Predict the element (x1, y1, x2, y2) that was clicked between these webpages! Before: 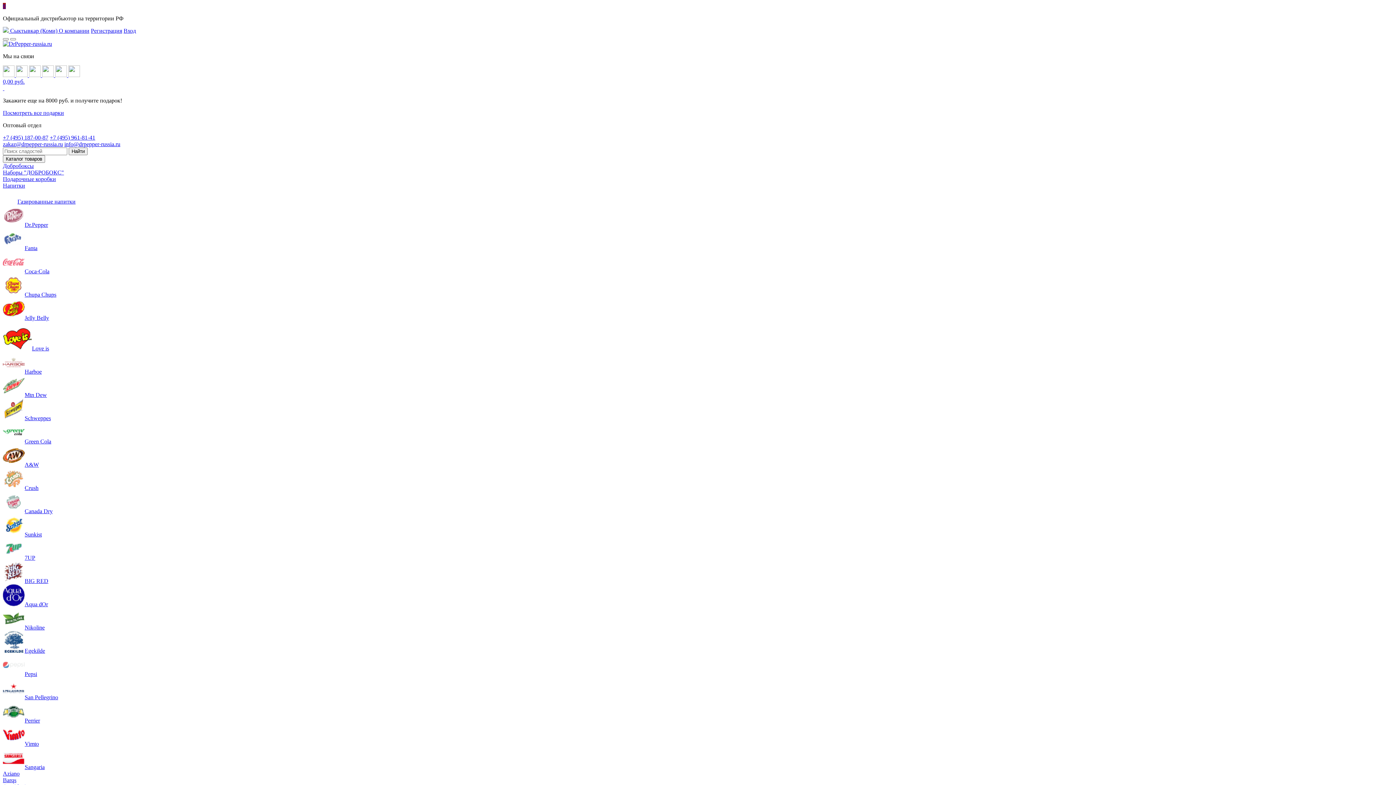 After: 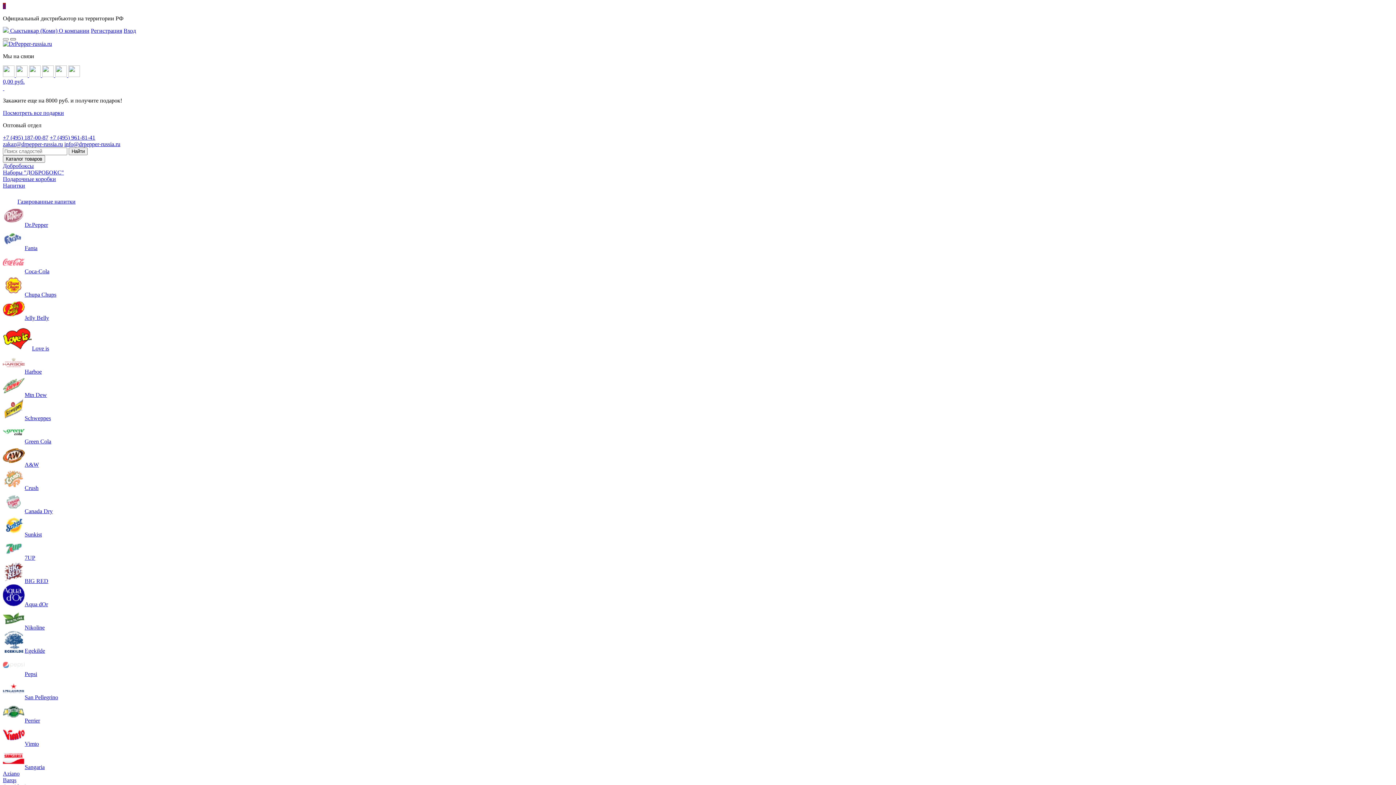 Action: bbox: (10, 38, 16, 40)